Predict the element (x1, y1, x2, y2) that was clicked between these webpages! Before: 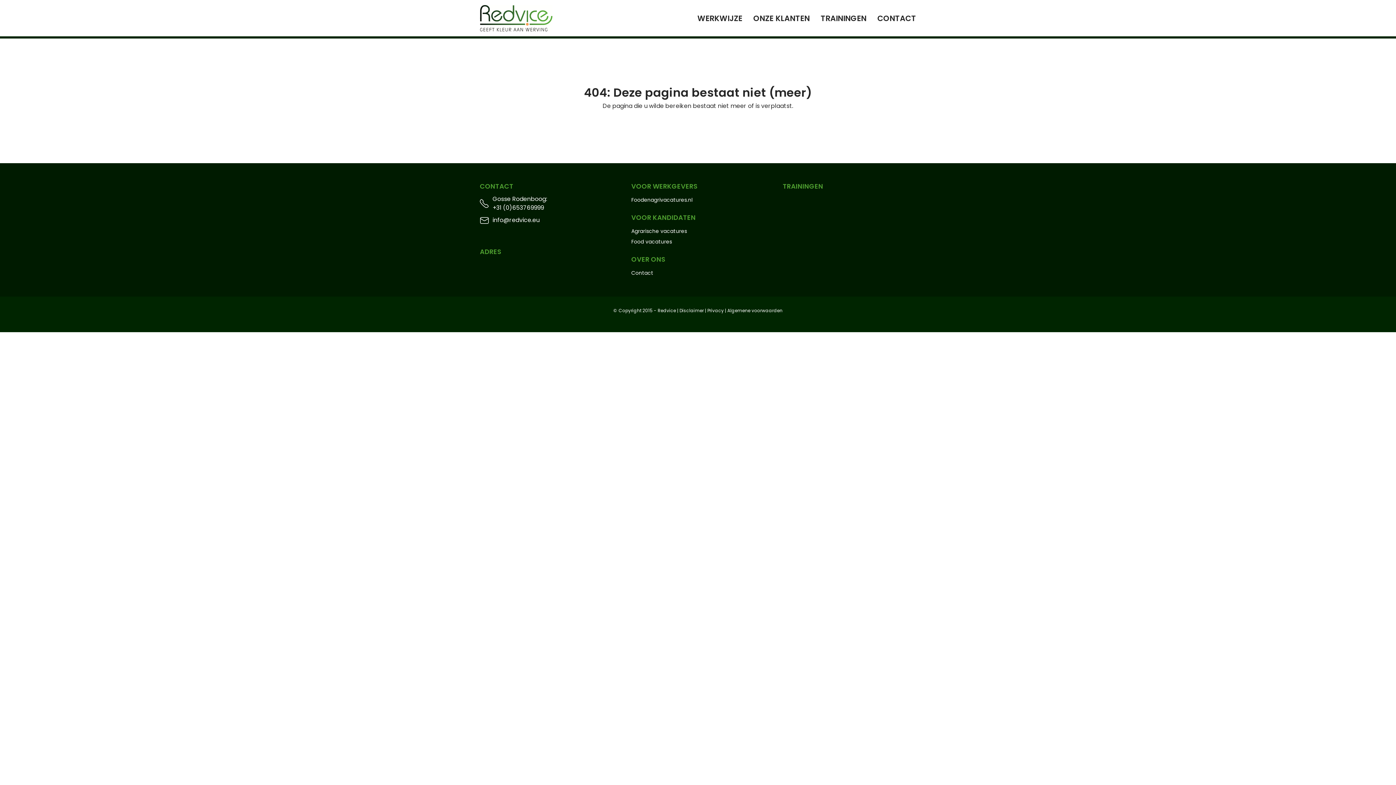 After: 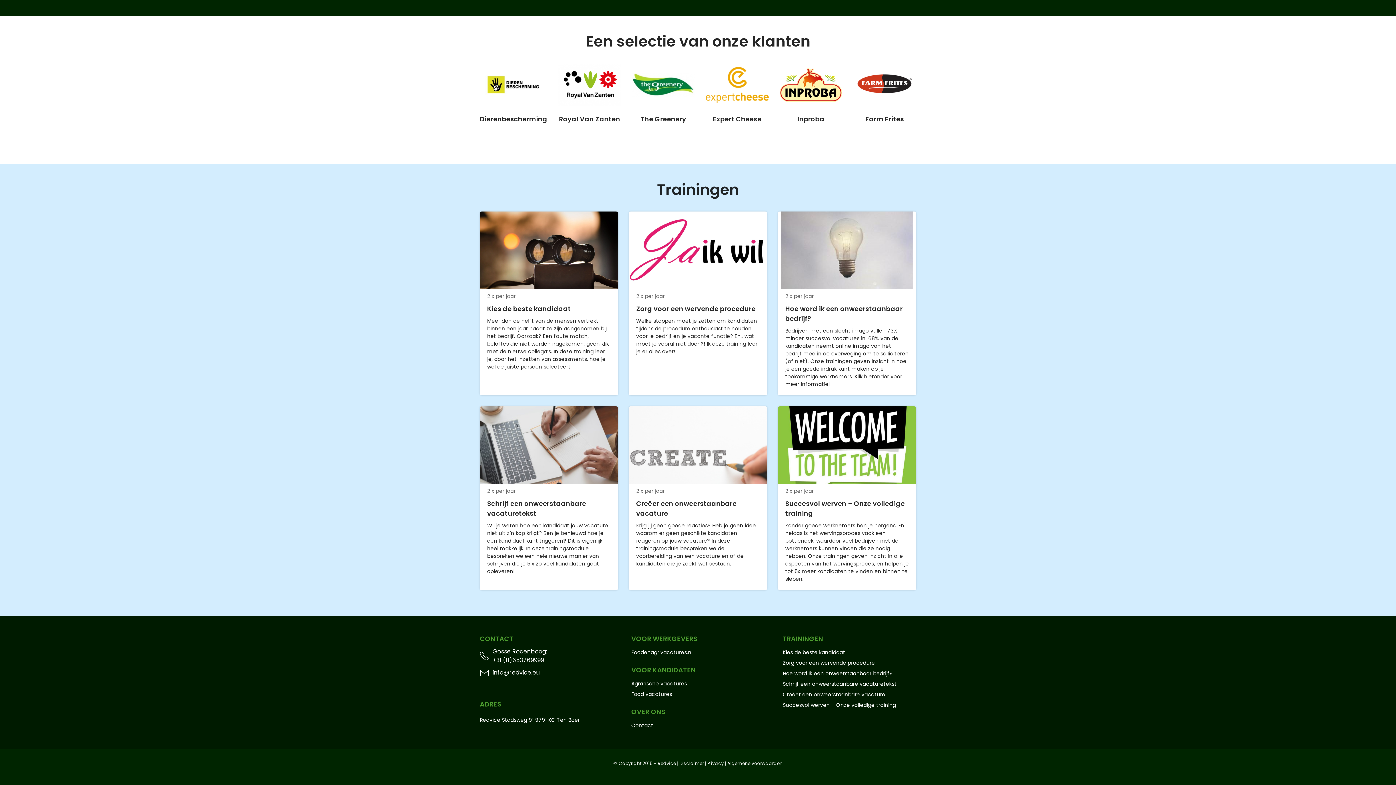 Action: label: TRAININGEN bbox: (820, 12, 866, 23)